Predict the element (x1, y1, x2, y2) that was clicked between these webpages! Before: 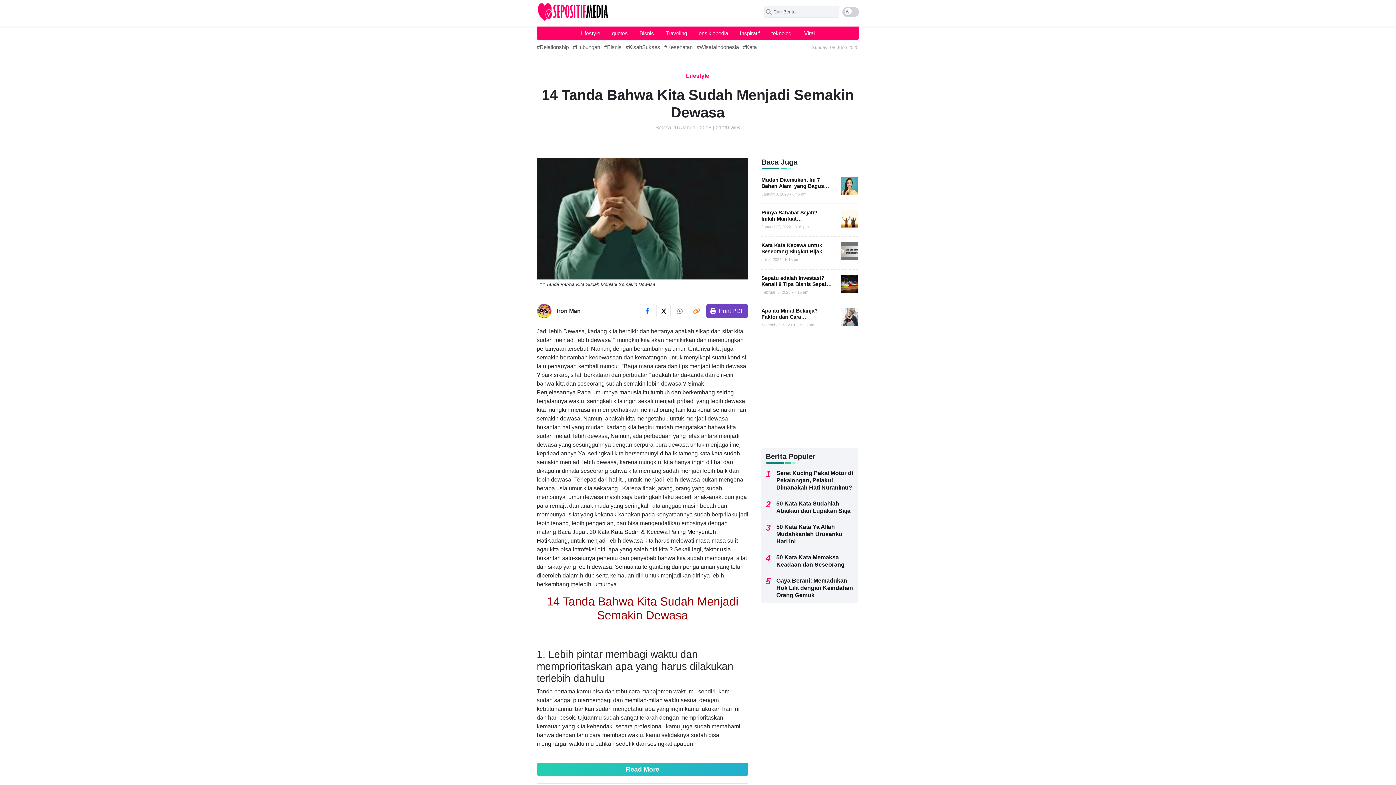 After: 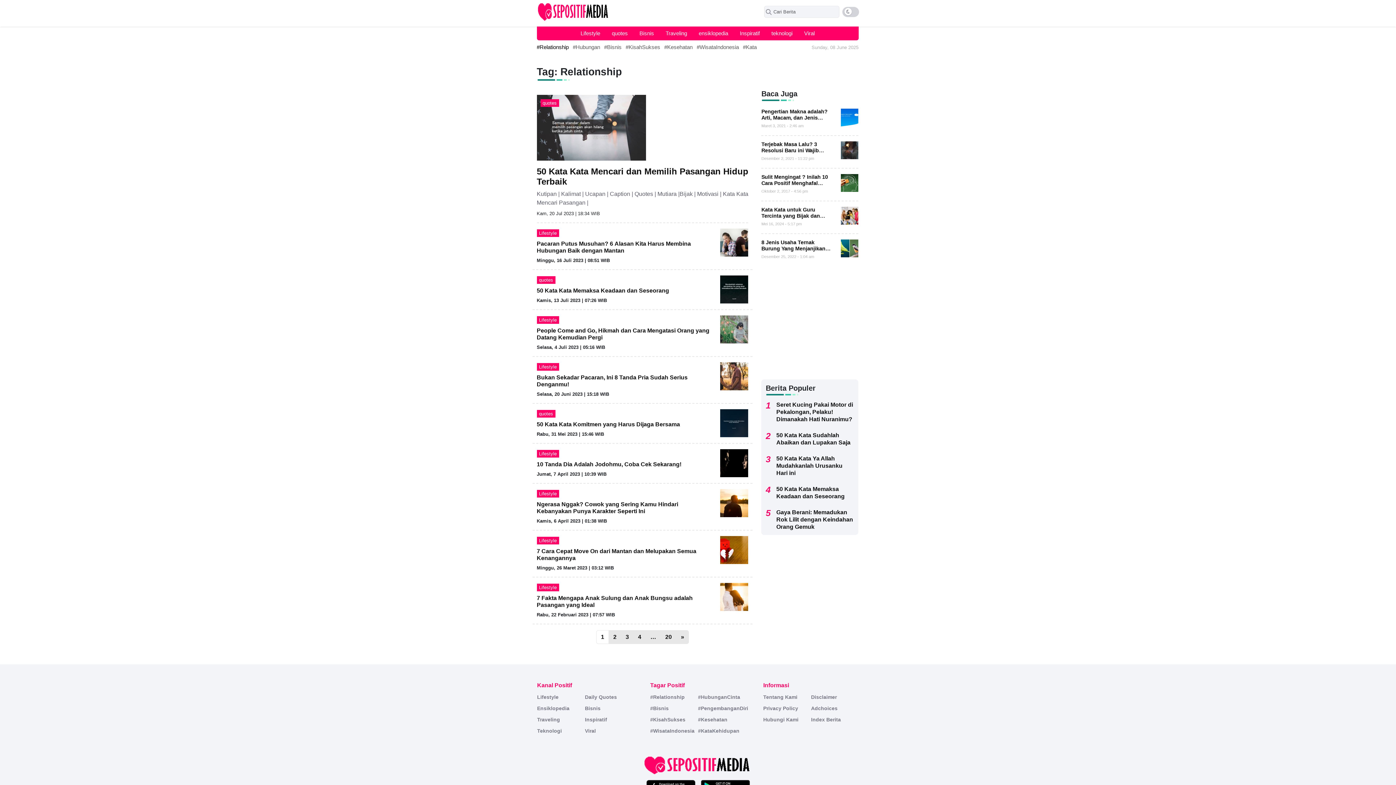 Action: bbox: (536, 40, 572, 54) label: #Relationship